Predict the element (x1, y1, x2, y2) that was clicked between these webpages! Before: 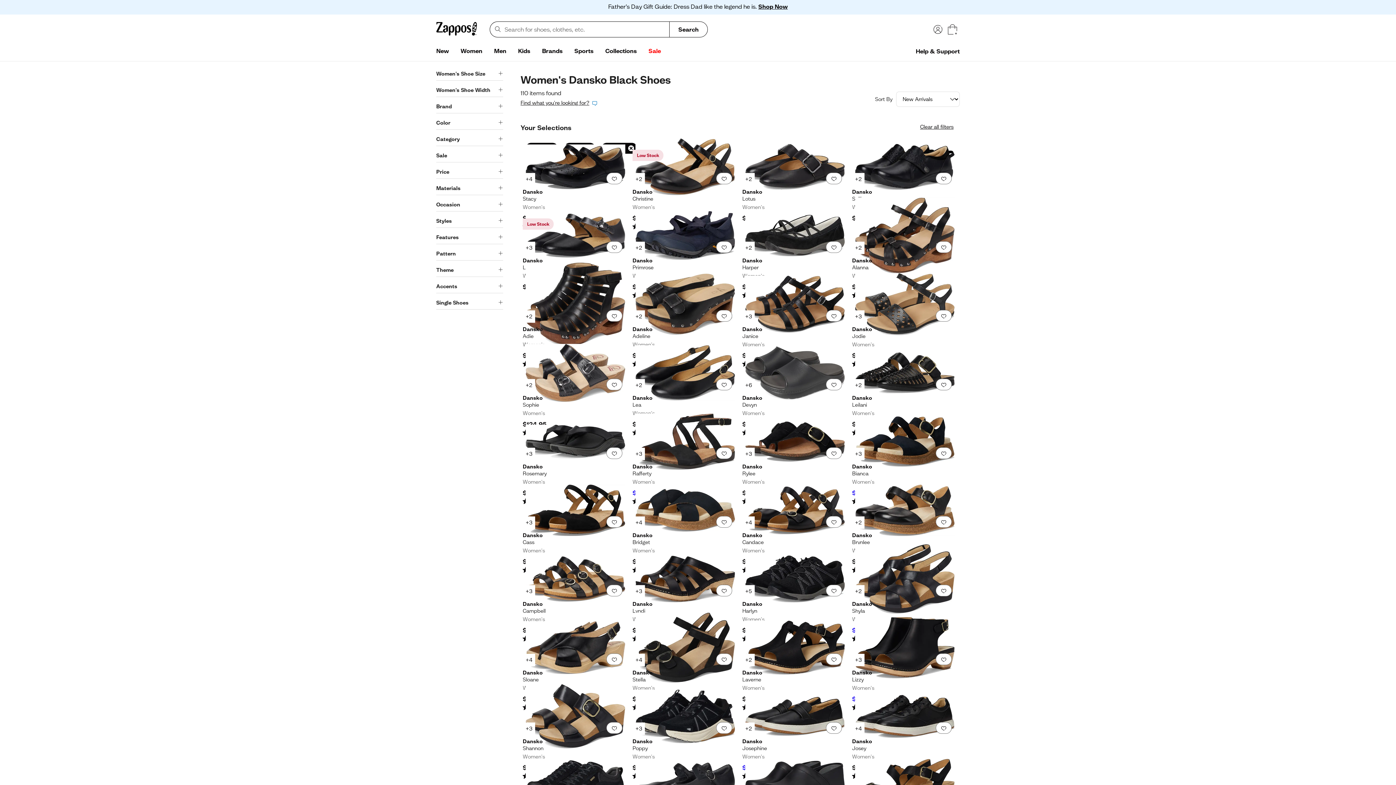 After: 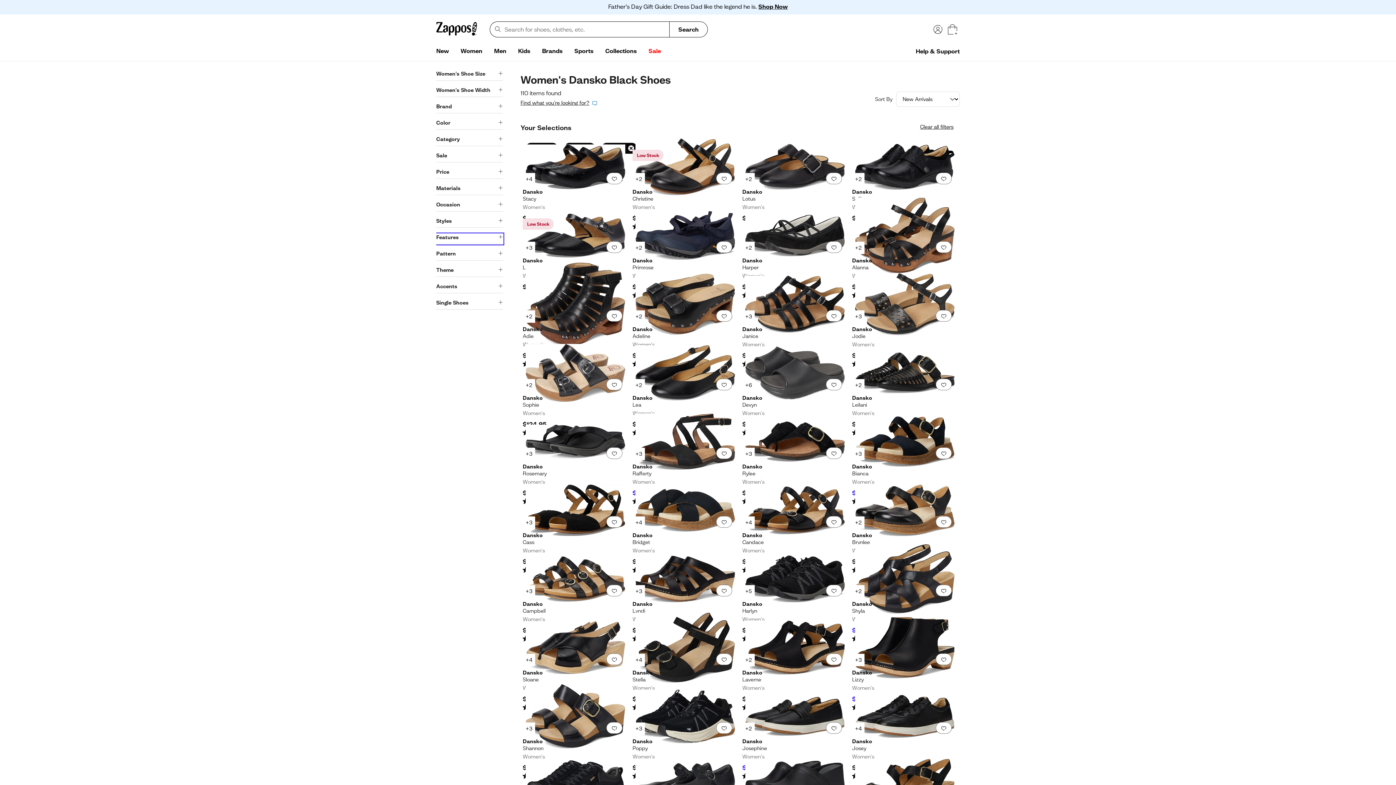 Action: bbox: (436, 233, 503, 244) label: Features